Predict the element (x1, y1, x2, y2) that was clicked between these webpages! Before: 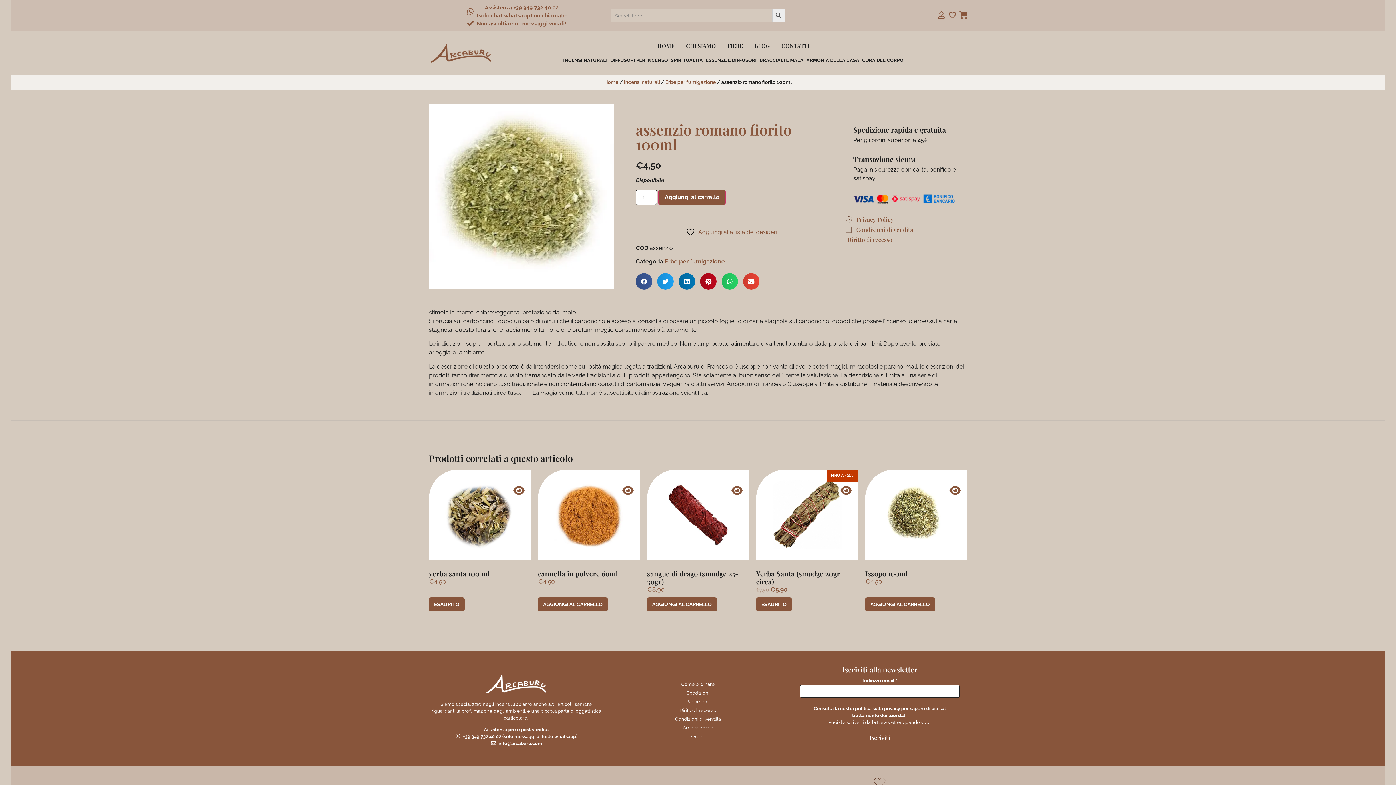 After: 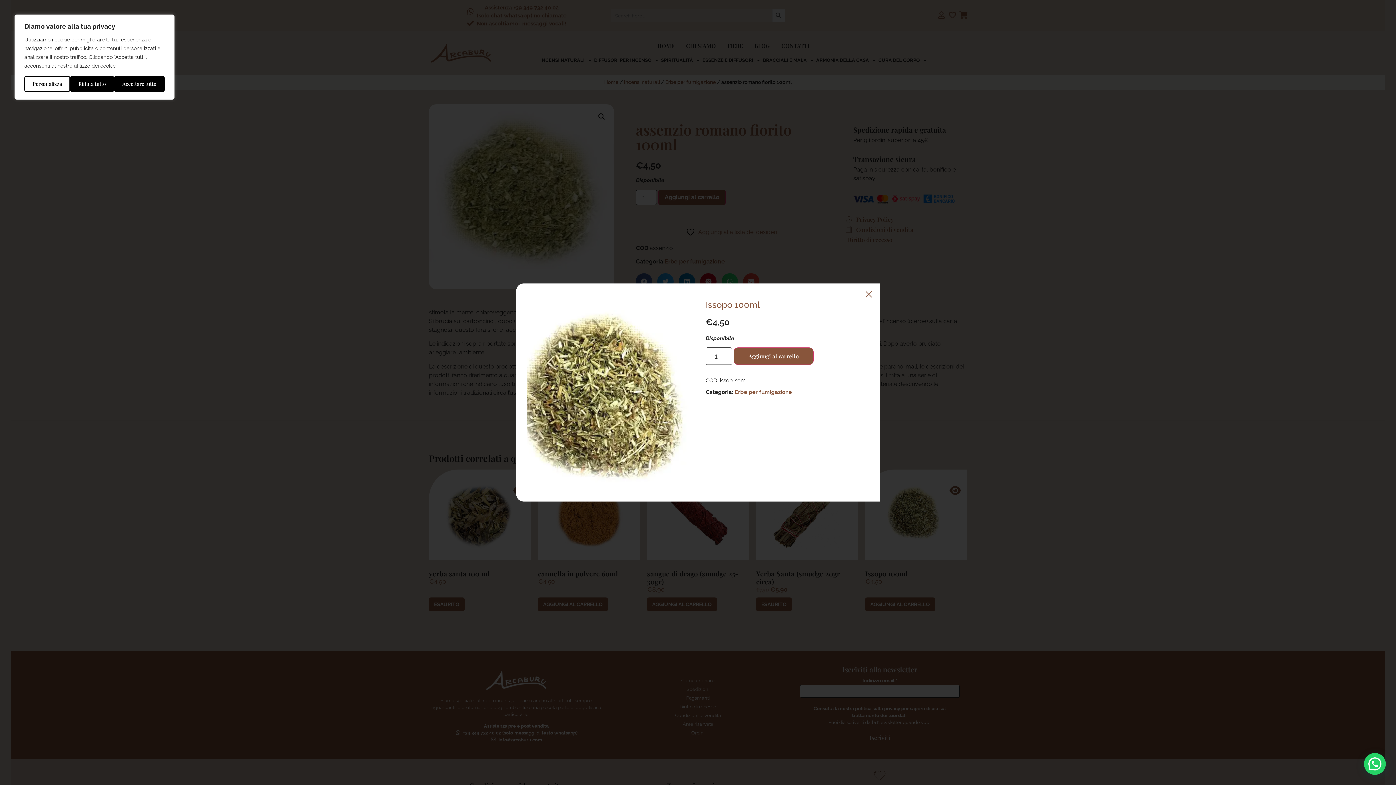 Action: bbox: (949, 484, 961, 497) label: QUICK VIEW